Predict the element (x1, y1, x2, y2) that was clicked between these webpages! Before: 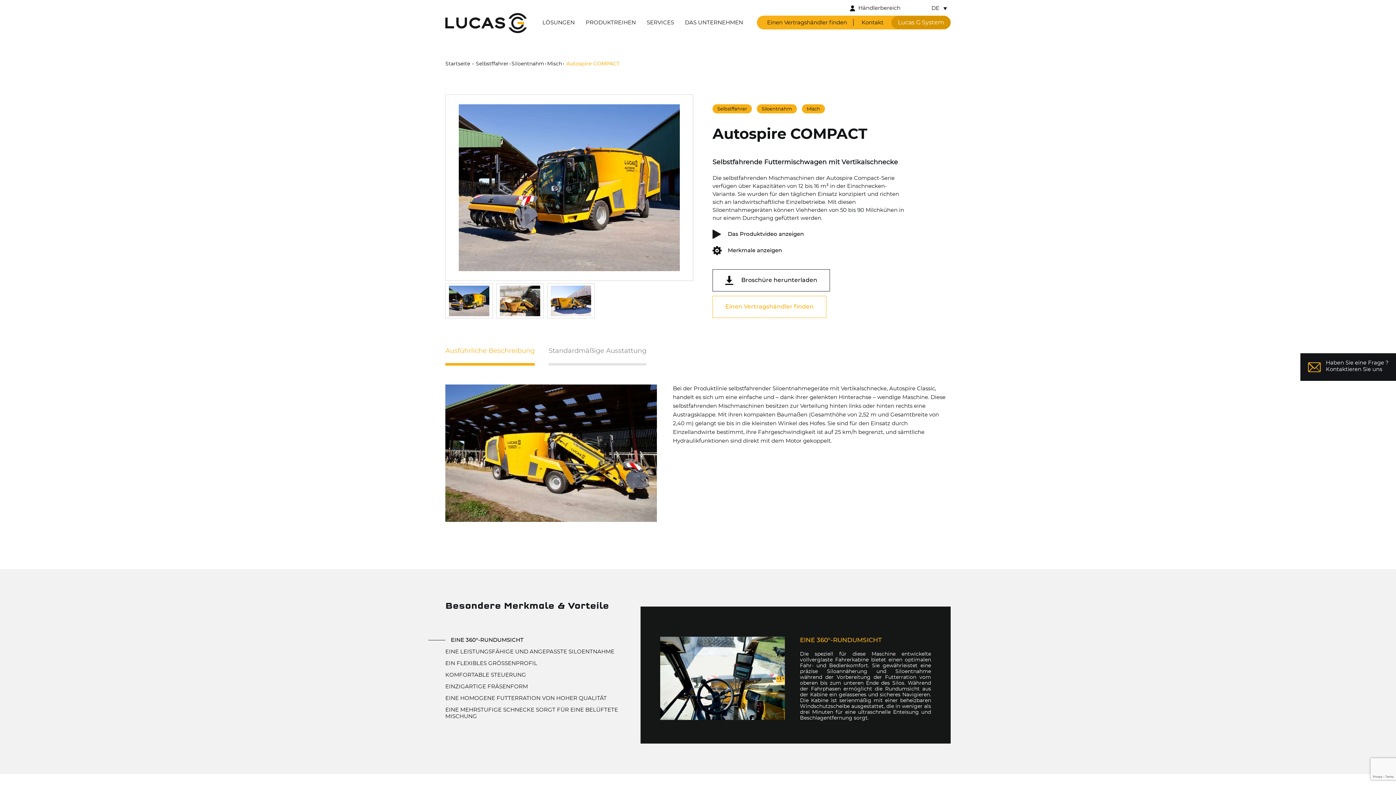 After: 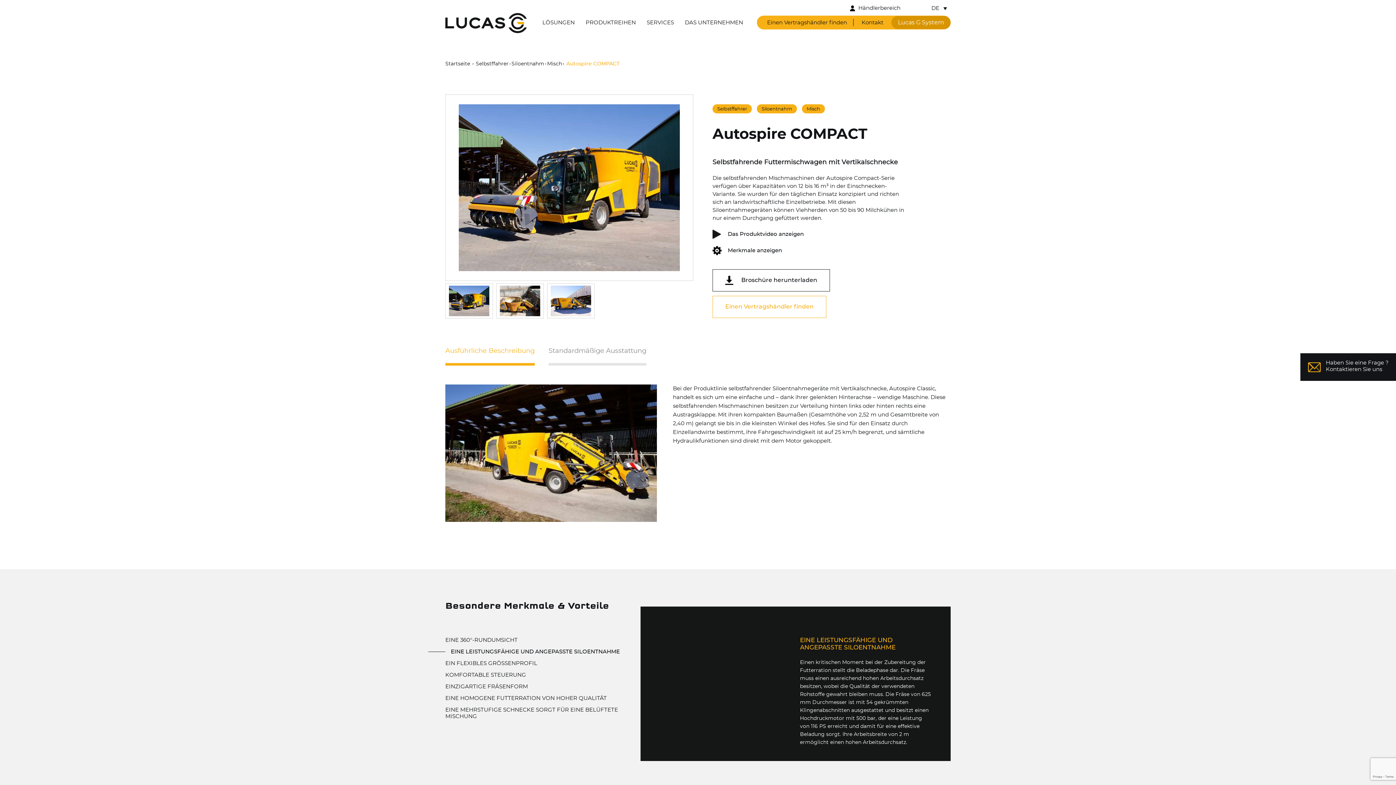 Action: bbox: (445, 649, 622, 655) label: EINE LEISTUNGSFÄHIGE UND ANGEPASSTE SILOENTNAHME